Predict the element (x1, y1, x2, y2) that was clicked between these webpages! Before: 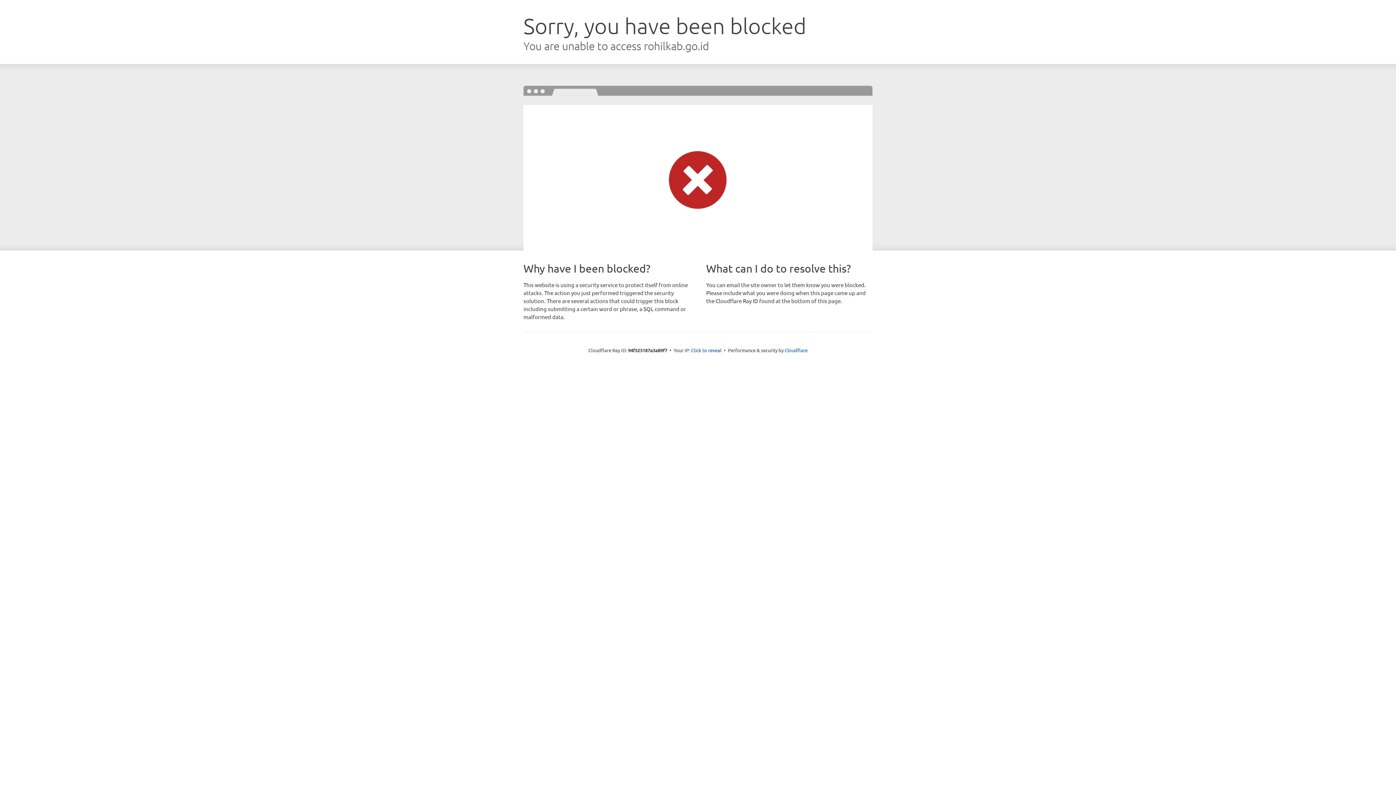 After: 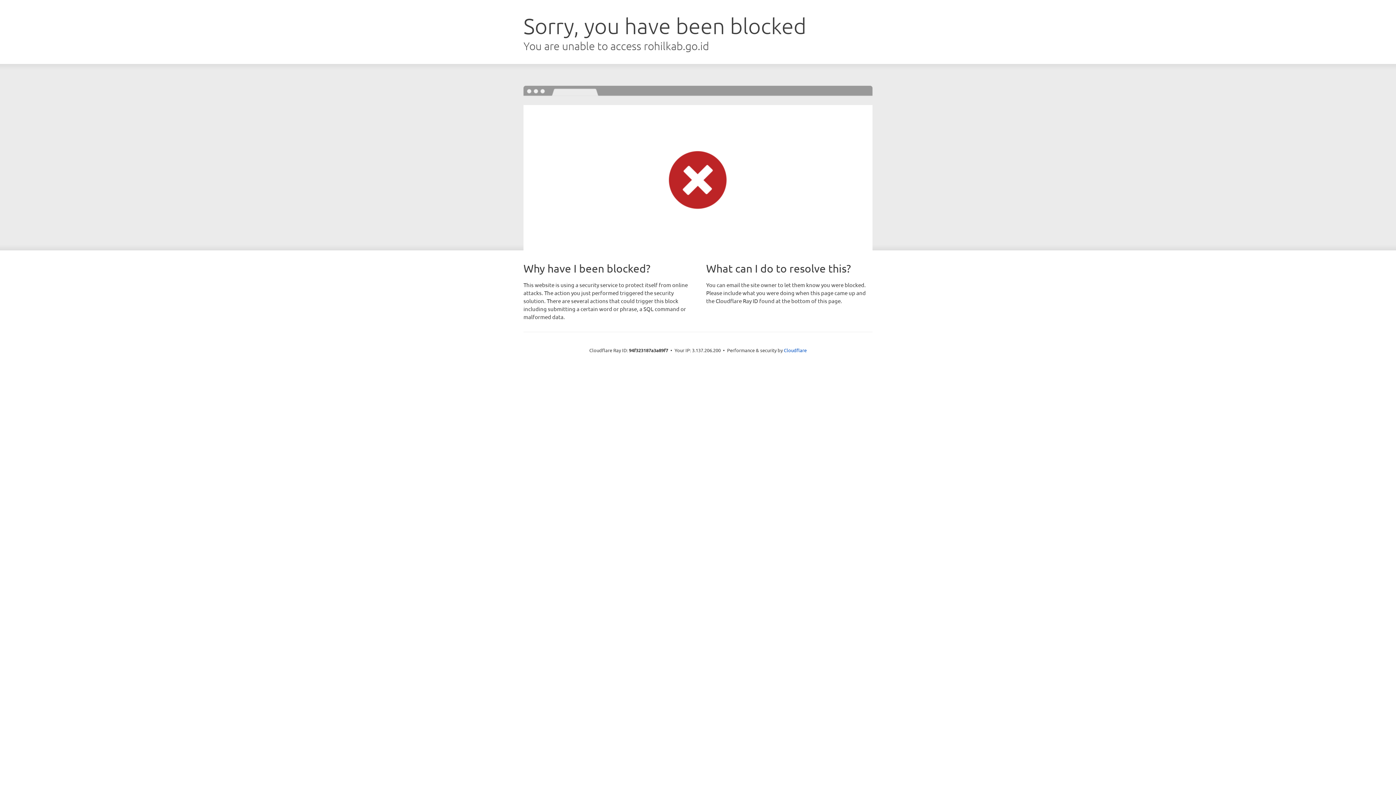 Action: bbox: (691, 346, 721, 353) label: Click to reveal